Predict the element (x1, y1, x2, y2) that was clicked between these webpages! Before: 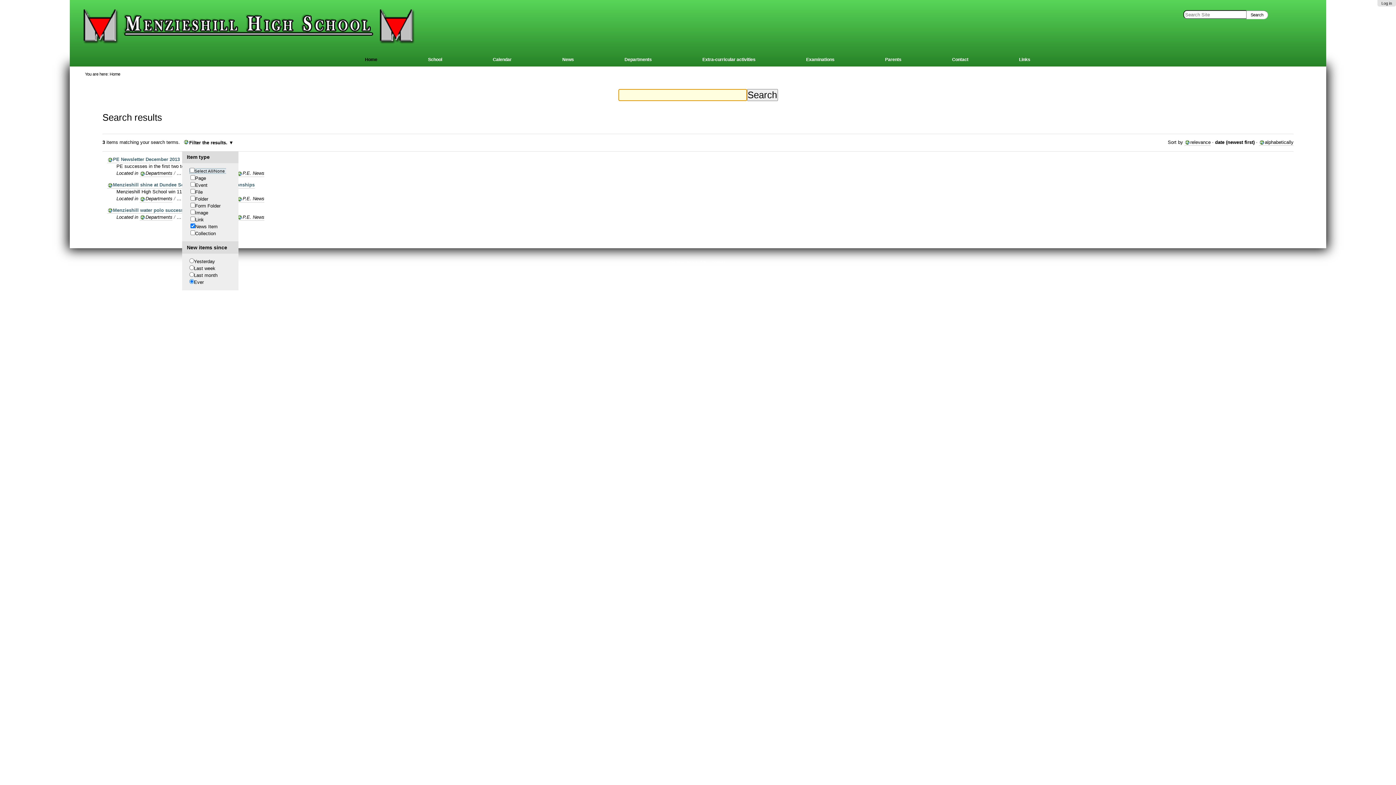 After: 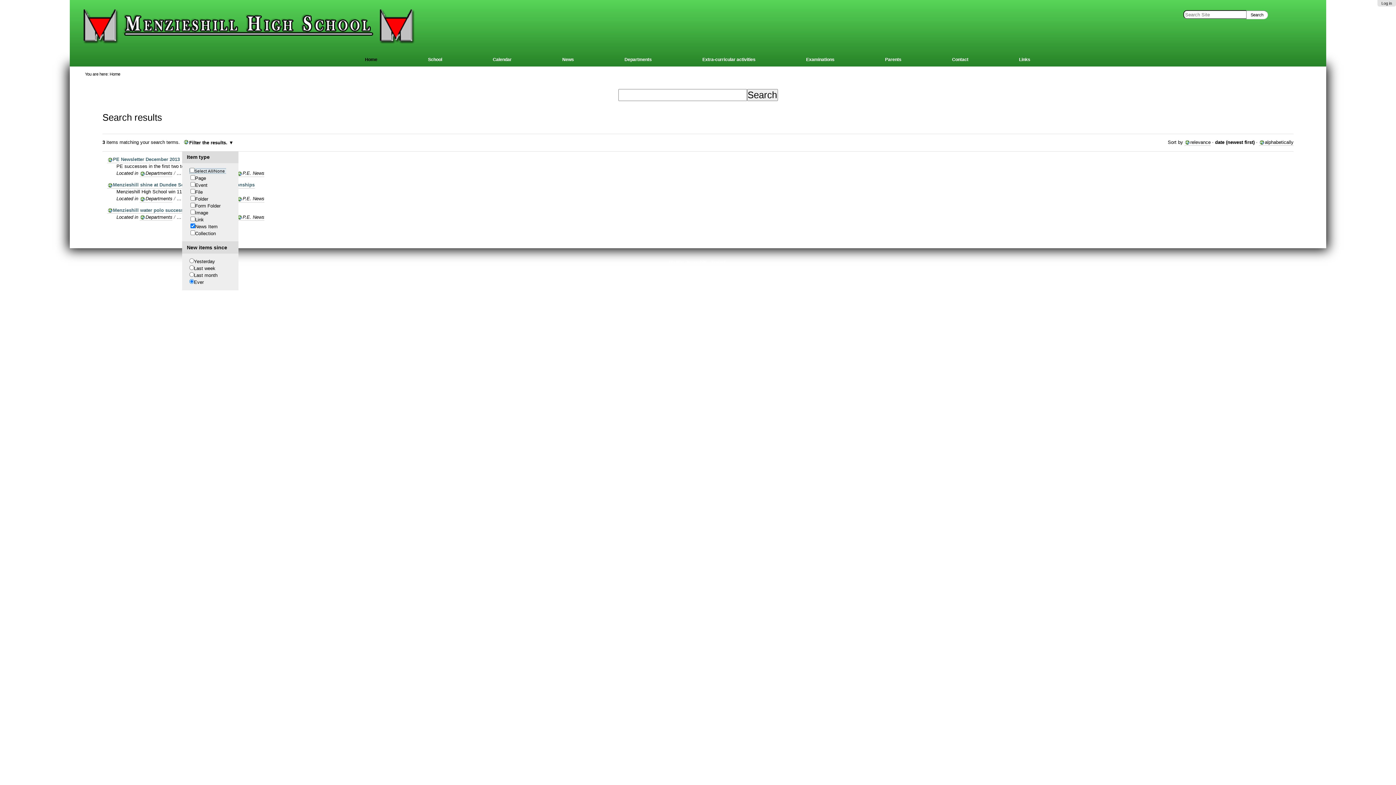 Action: bbox: (109, 71, 120, 76) label: Home